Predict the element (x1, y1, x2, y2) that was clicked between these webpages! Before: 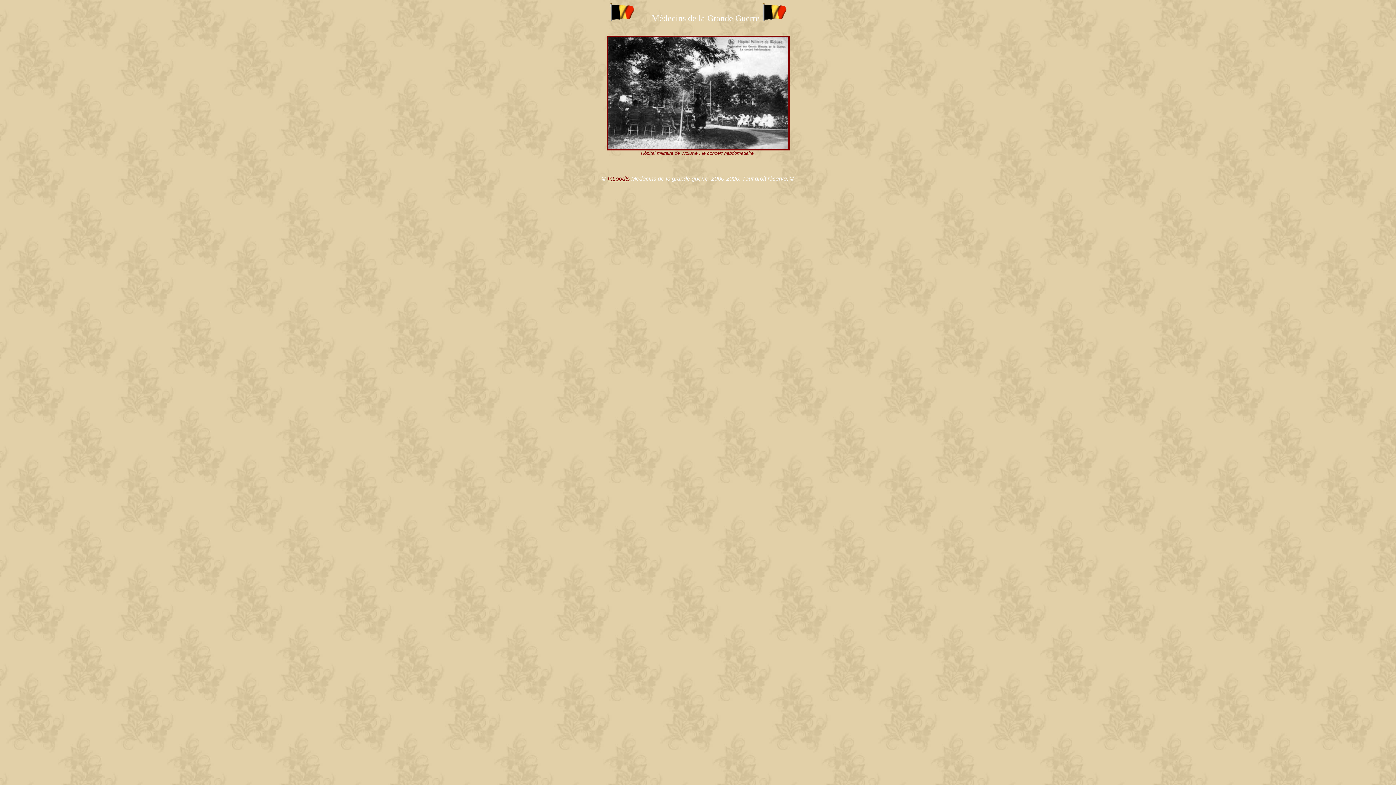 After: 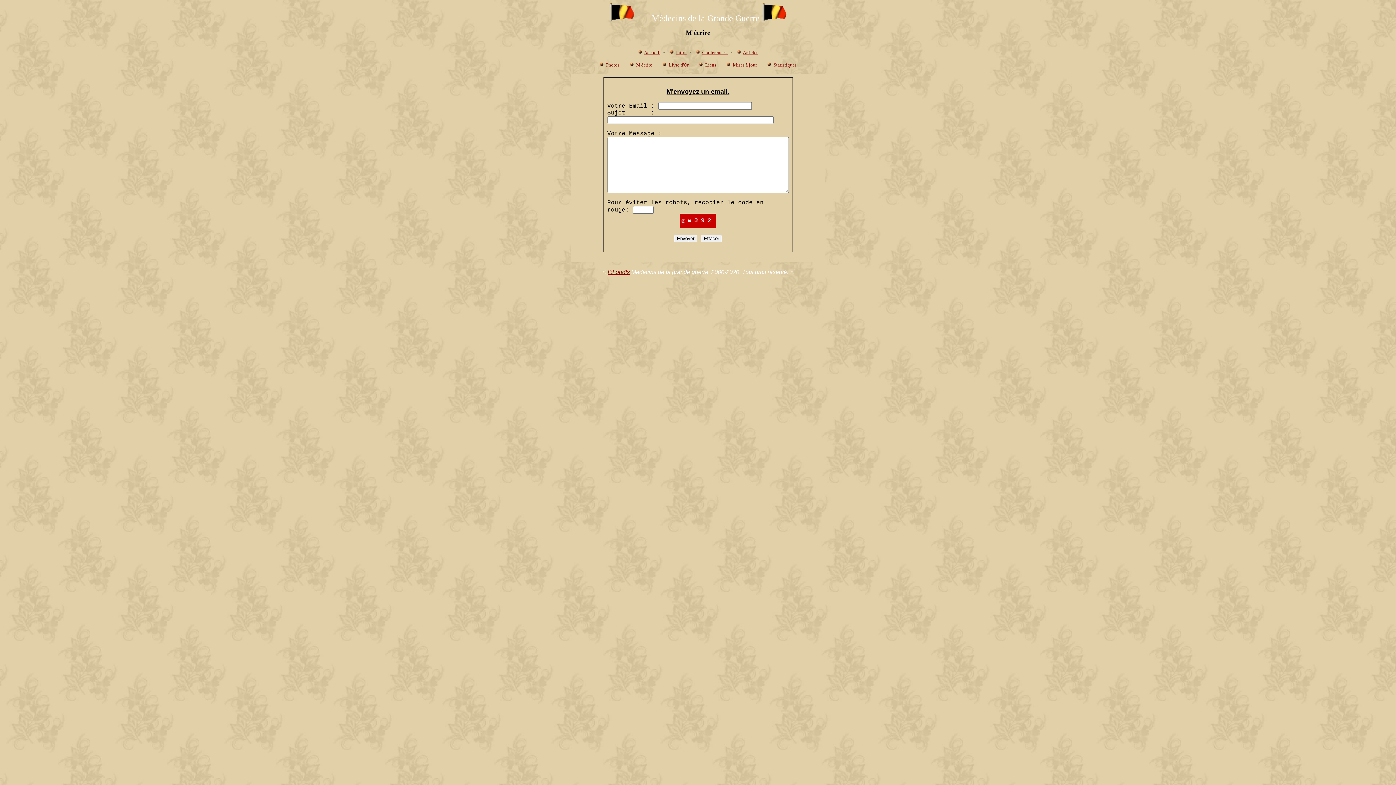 Action: label: P.Loodts bbox: (607, 175, 630, 181)